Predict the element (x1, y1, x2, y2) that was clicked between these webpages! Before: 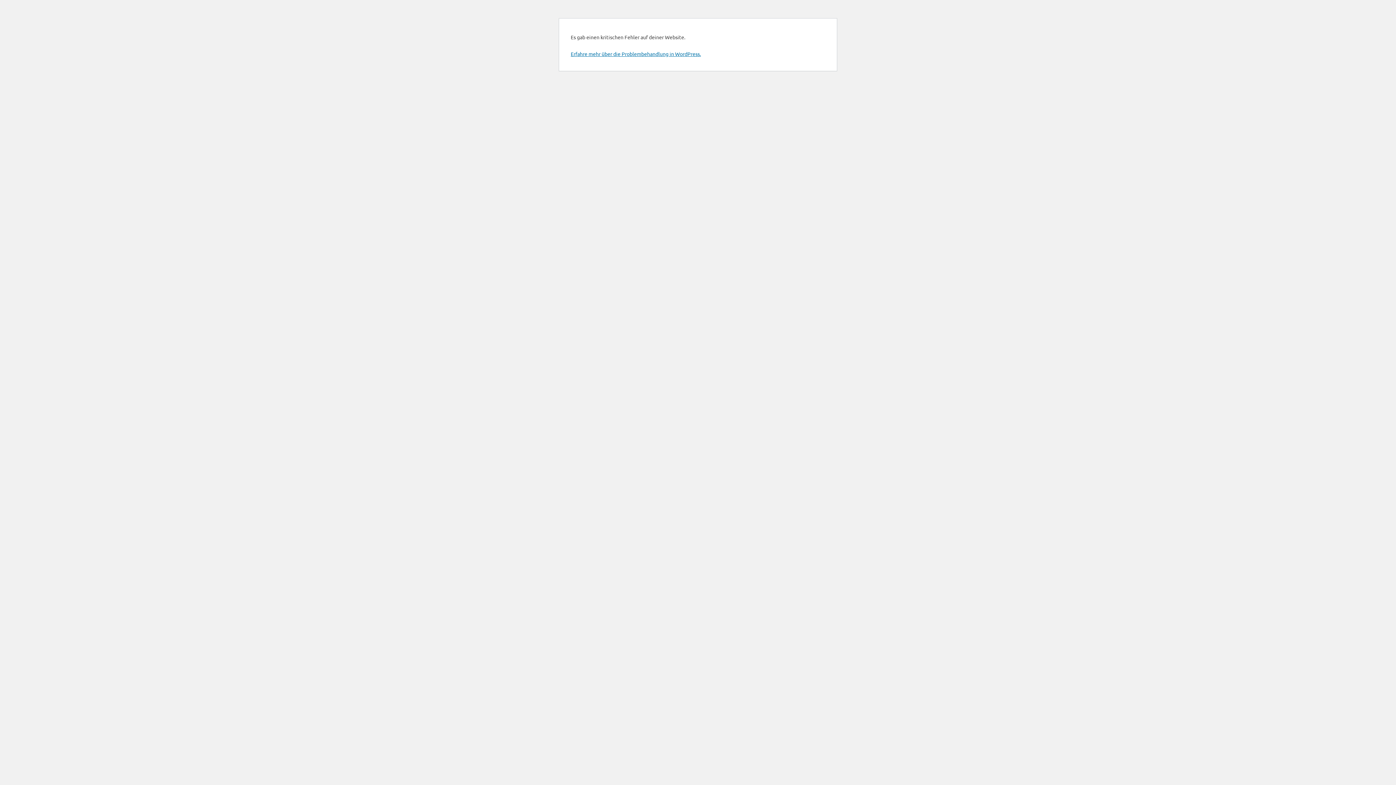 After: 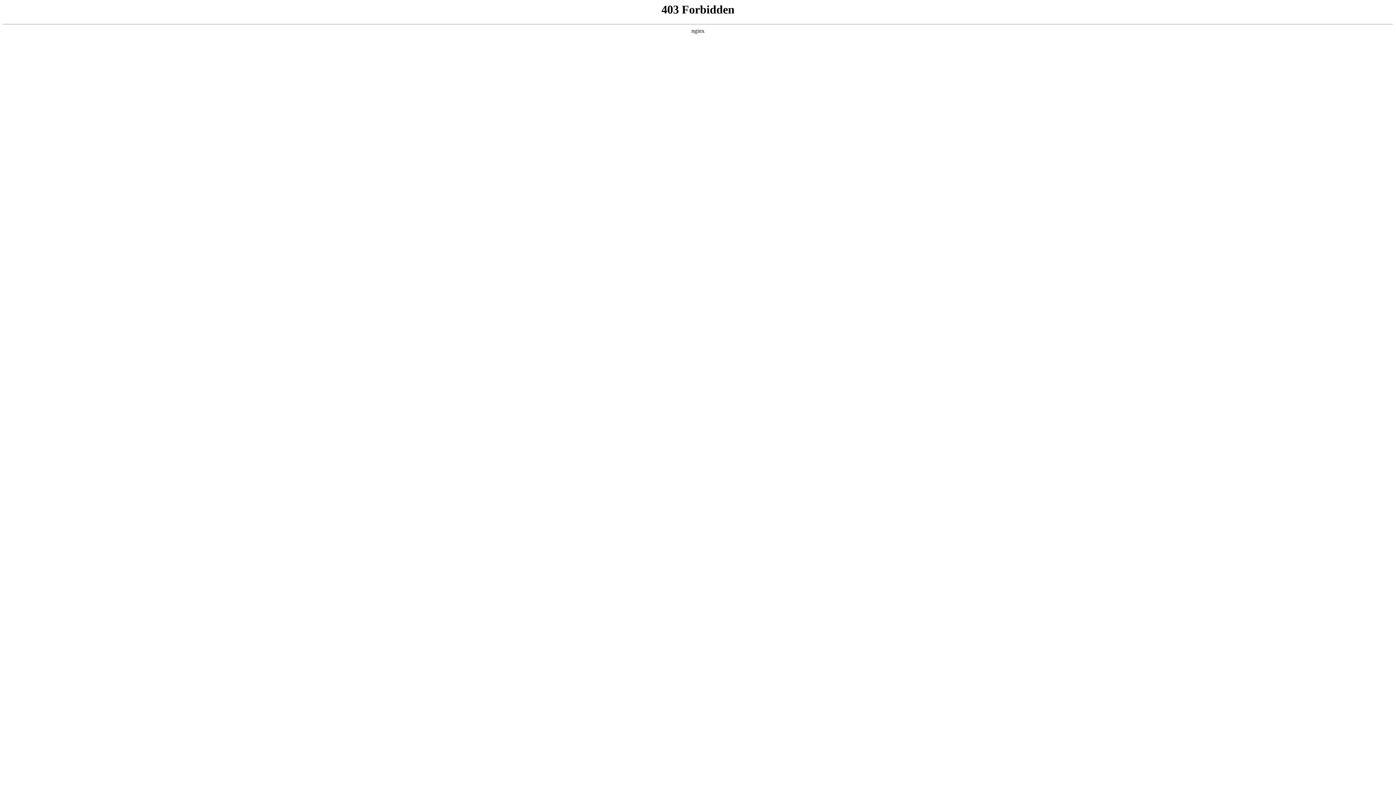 Action: bbox: (570, 50, 701, 57) label: Erfahre mehr über die Problembehandlung in WordPress.